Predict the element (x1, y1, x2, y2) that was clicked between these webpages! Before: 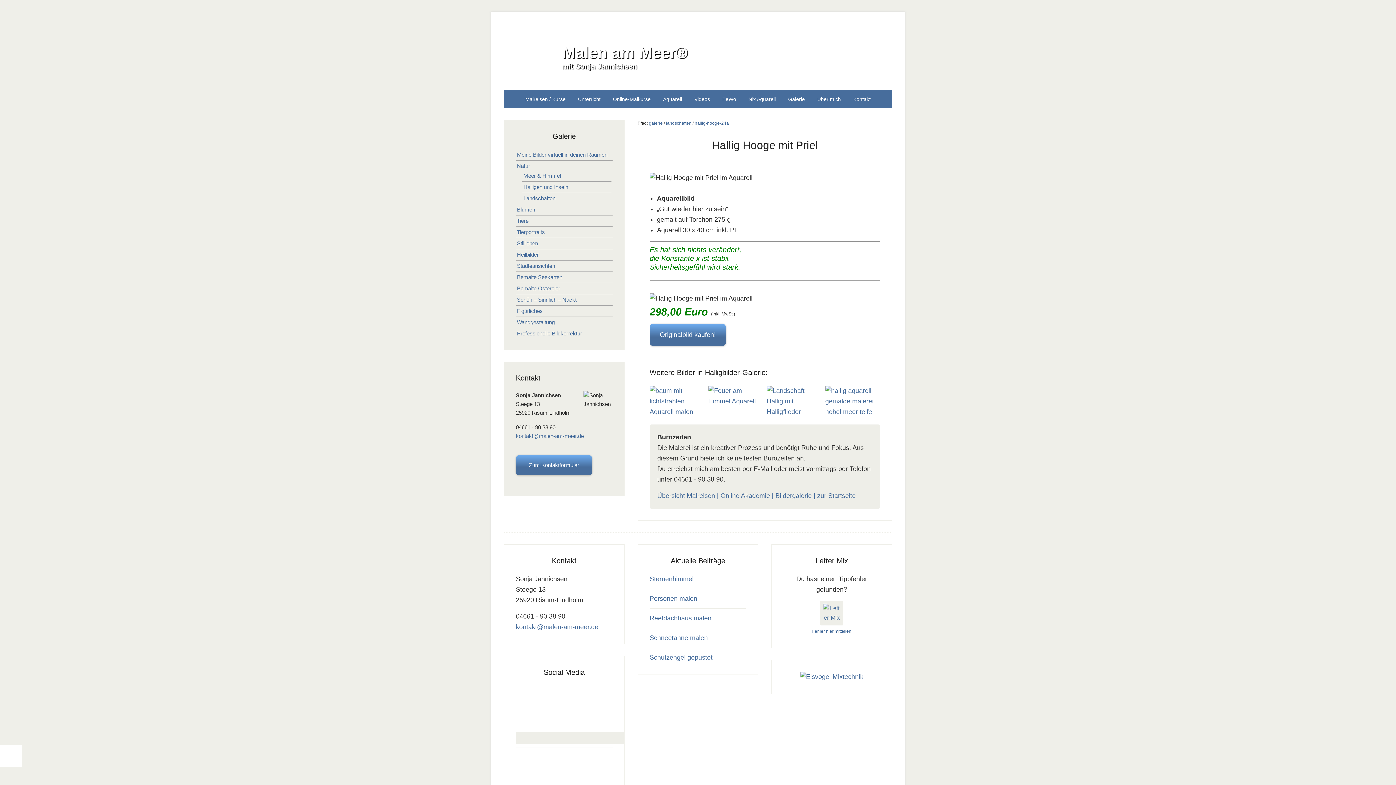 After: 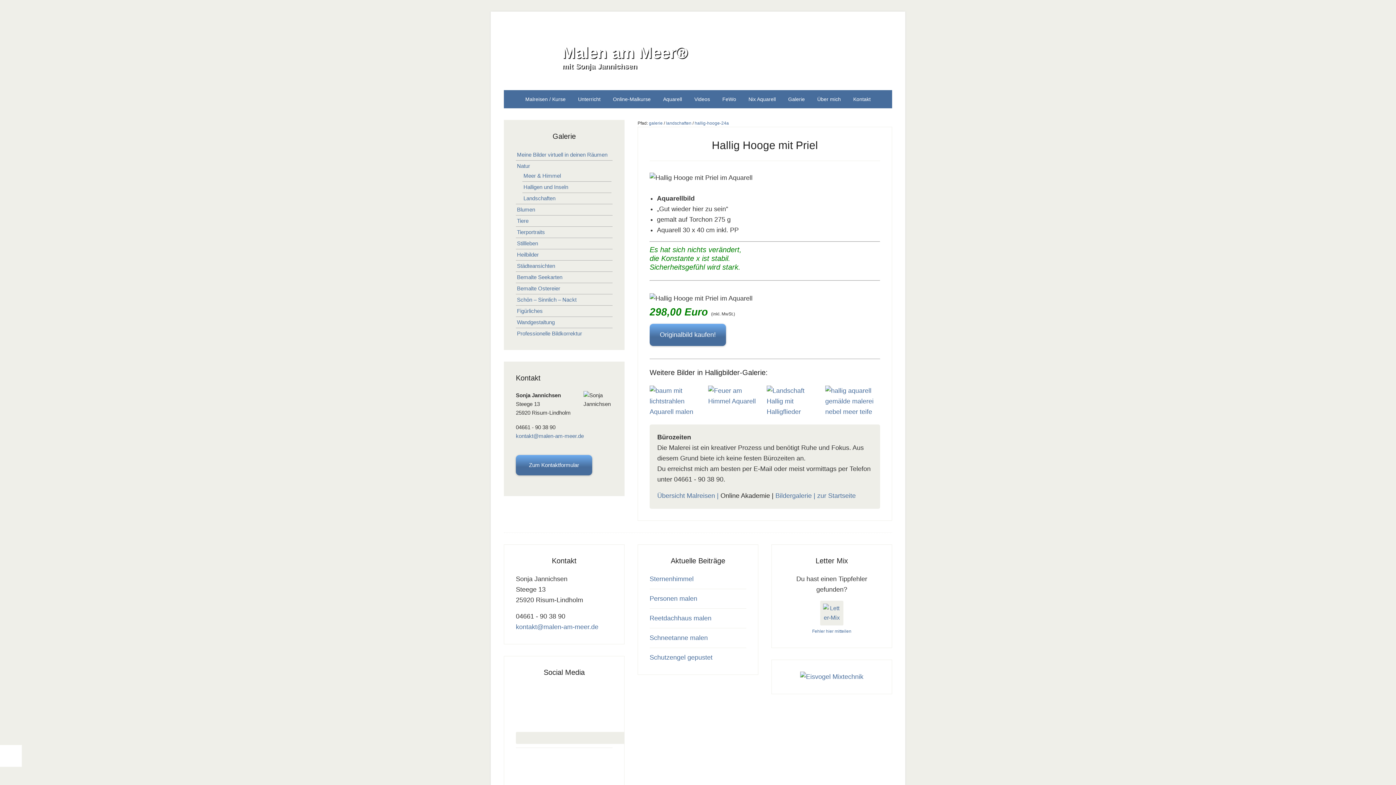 Action: bbox: (720, 492, 773, 499) label: Online Akademie